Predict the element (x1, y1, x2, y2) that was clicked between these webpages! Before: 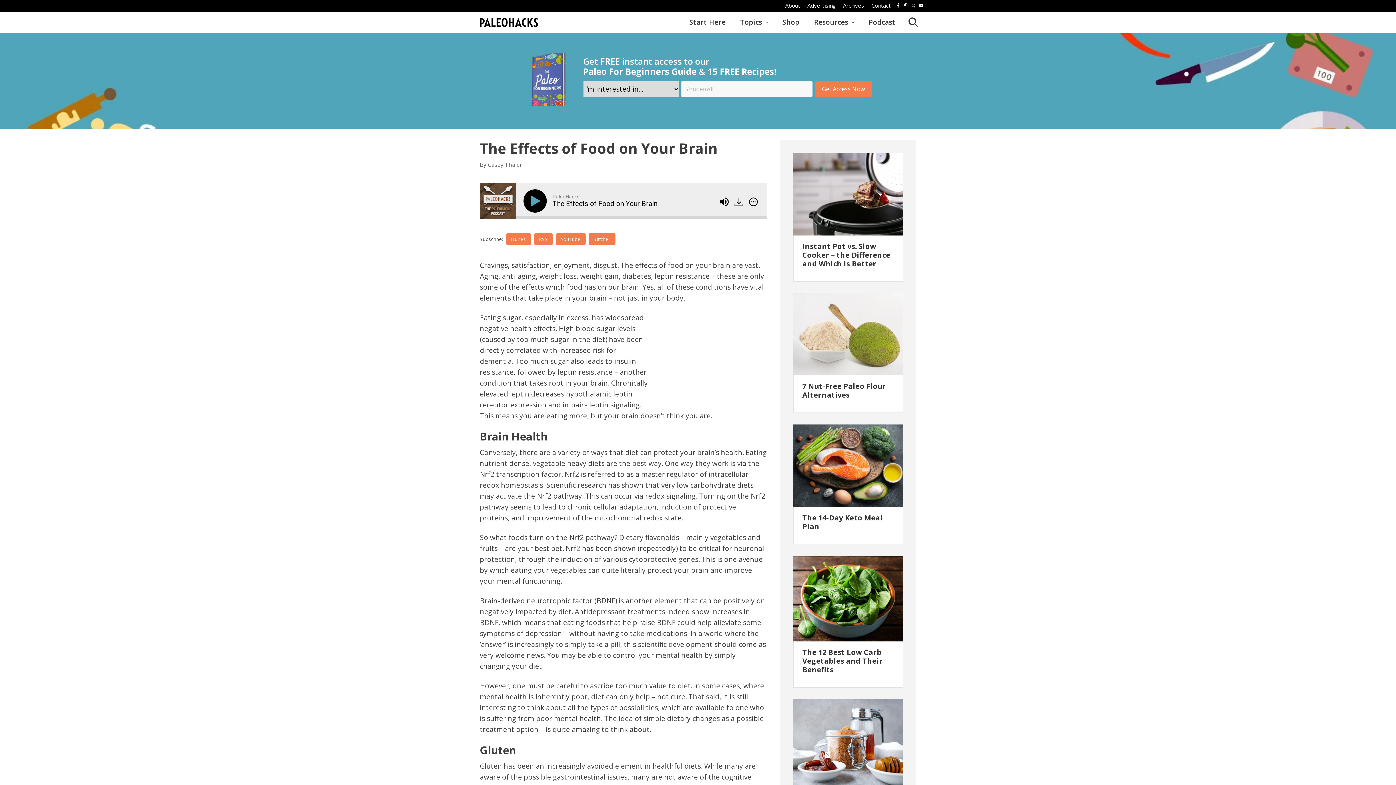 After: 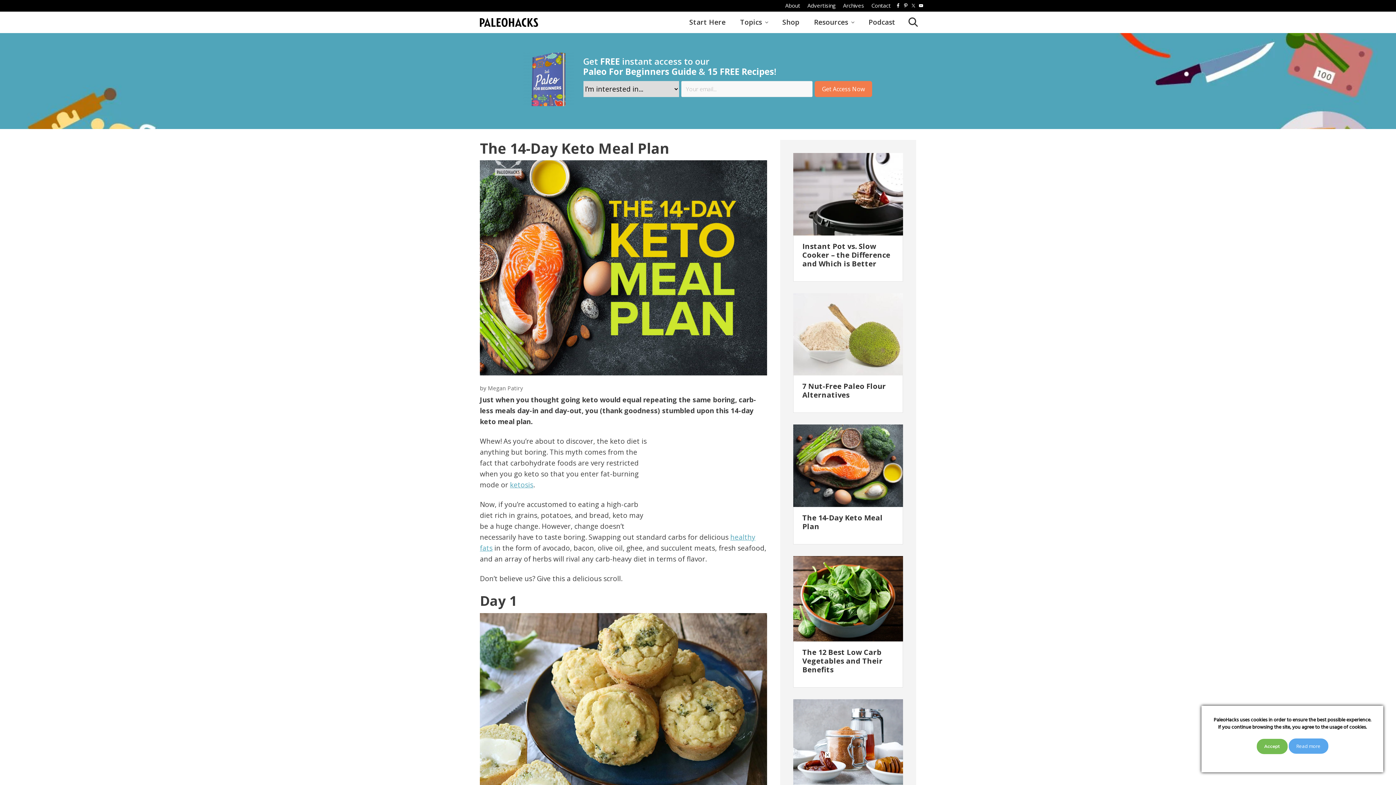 Action: bbox: (793, 424, 903, 507)